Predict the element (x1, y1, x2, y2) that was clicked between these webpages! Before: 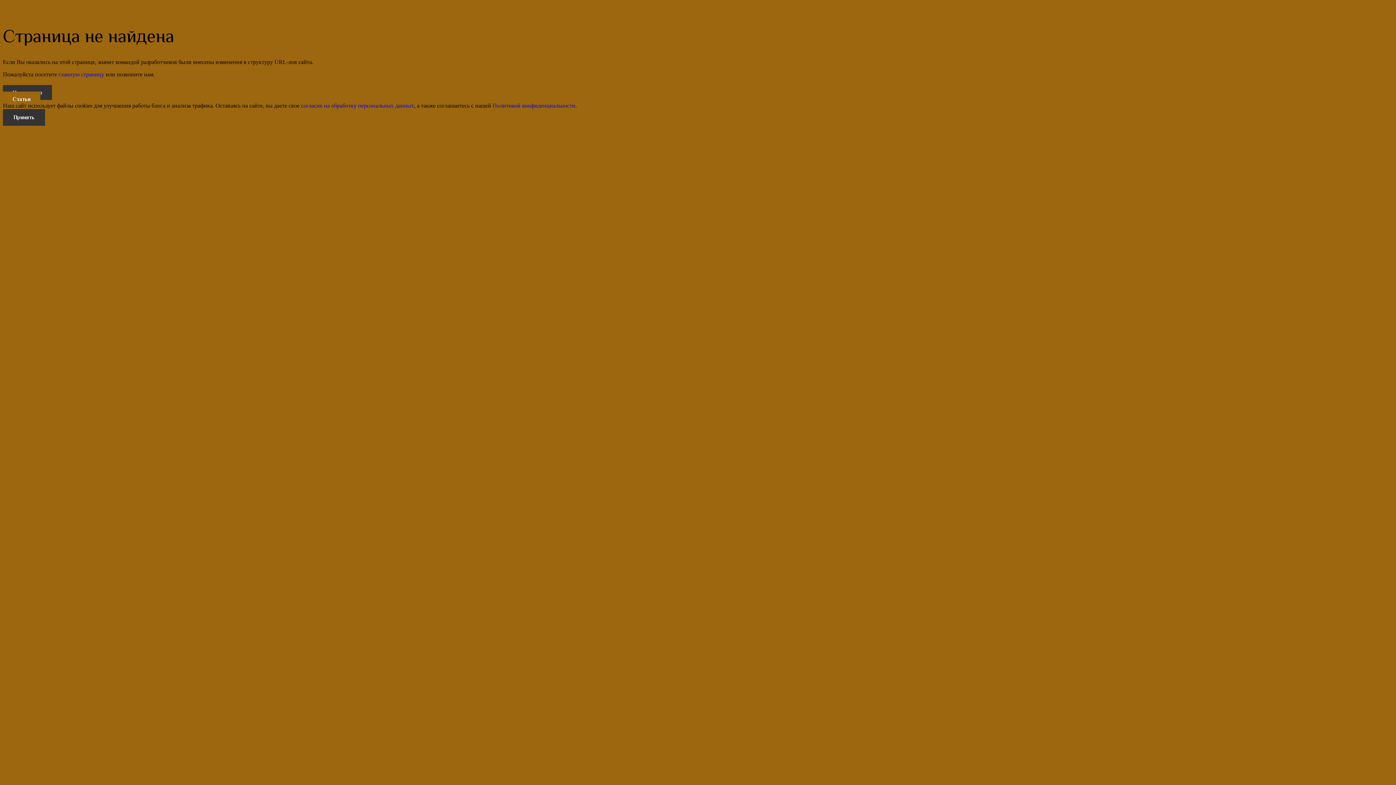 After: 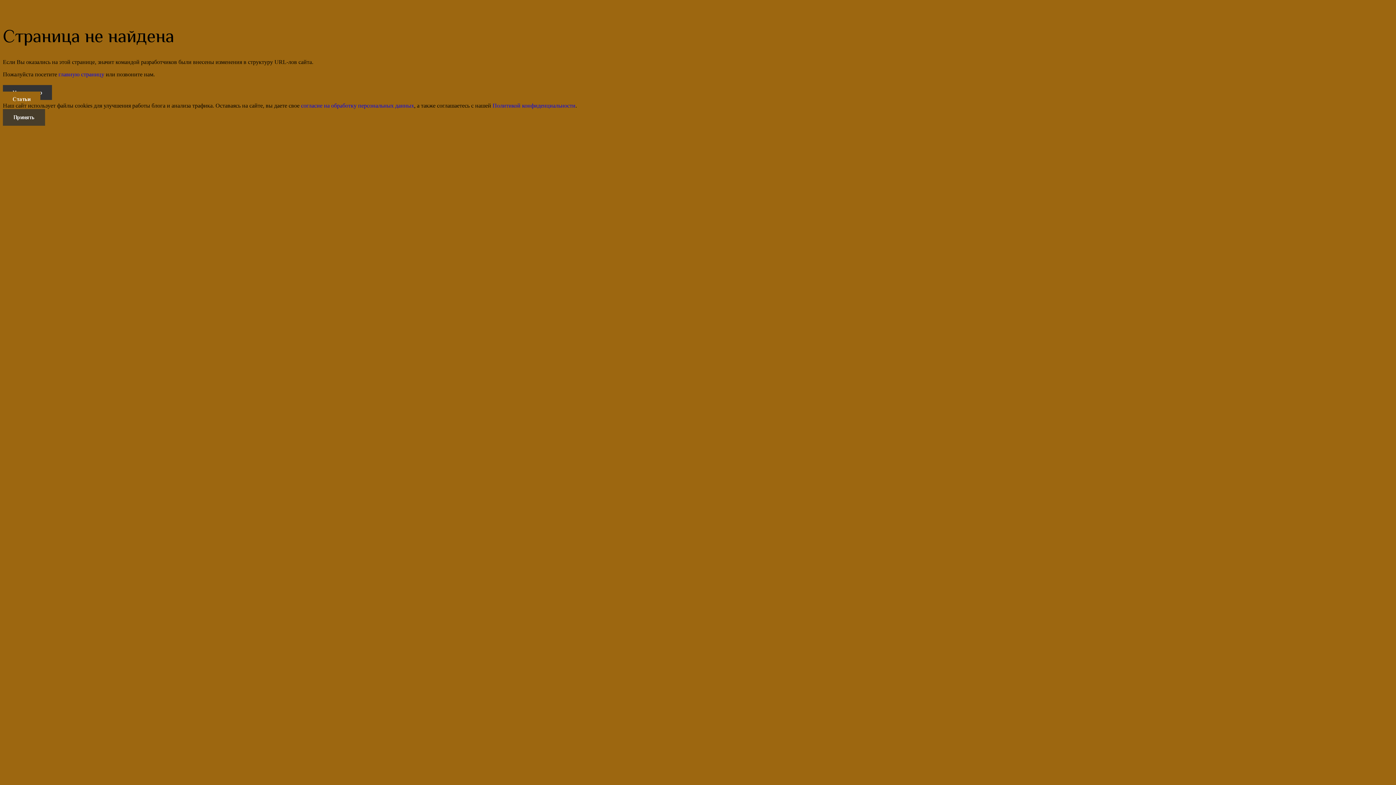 Action: bbox: (2, 108, 45, 125) label: Принять